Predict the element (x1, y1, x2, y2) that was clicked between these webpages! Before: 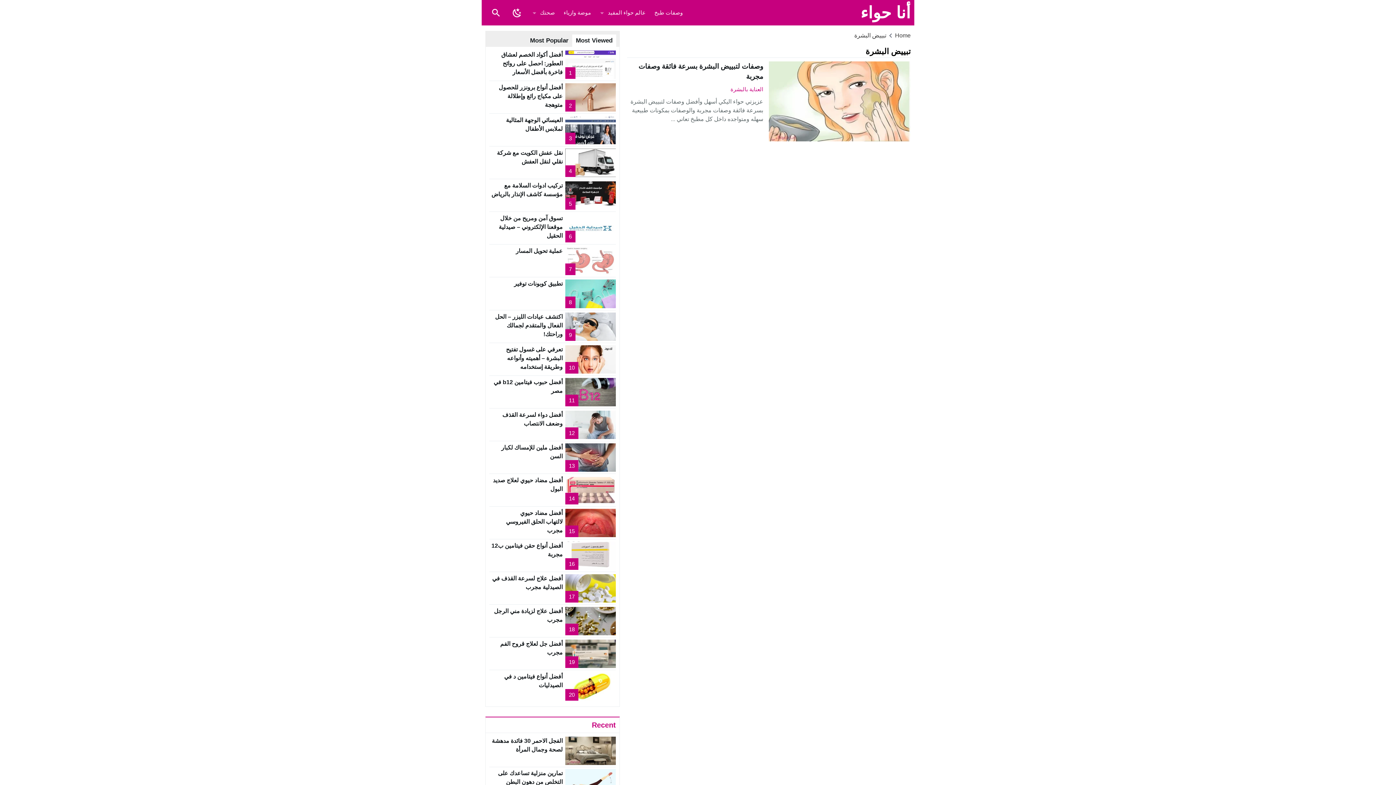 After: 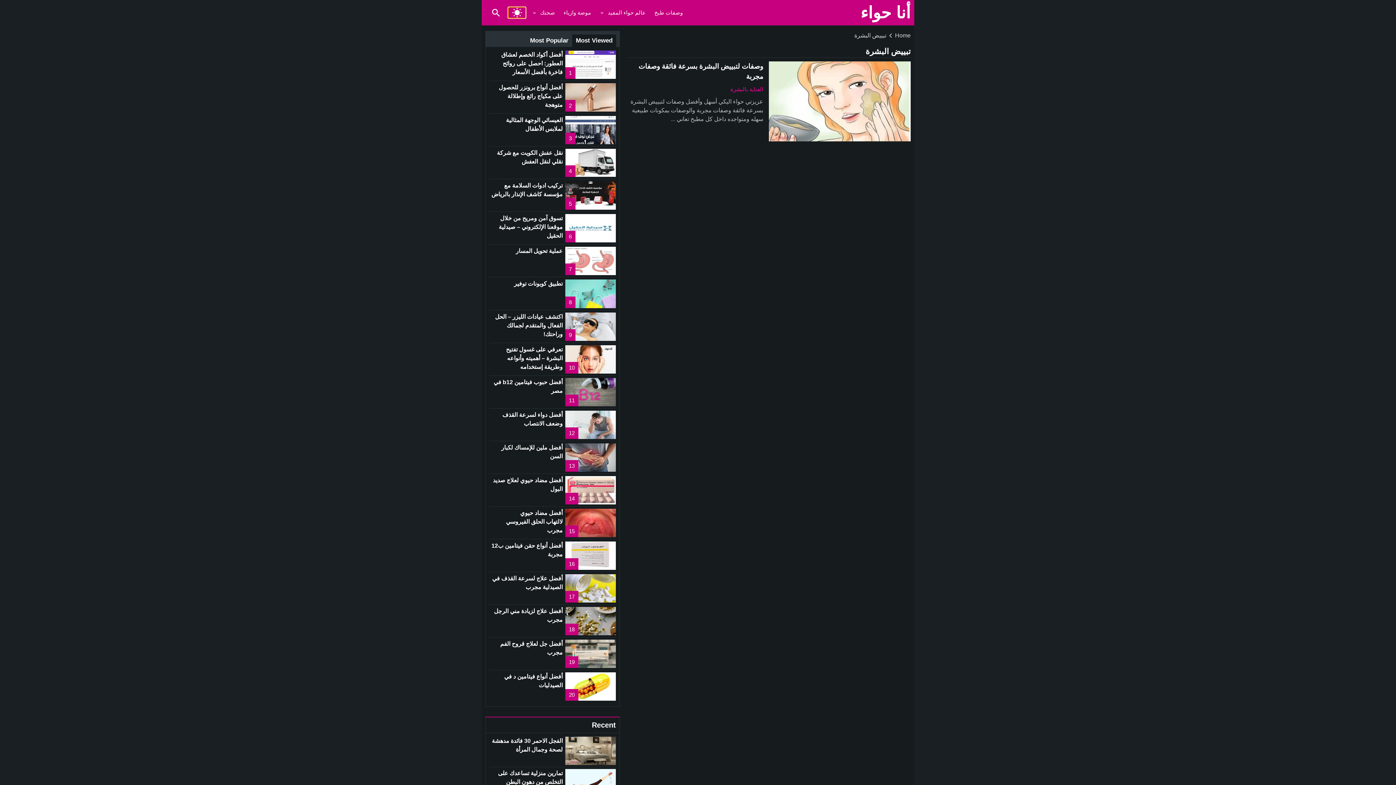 Action: bbox: (508, 7, 525, 18) label: Toggle Dark Mode